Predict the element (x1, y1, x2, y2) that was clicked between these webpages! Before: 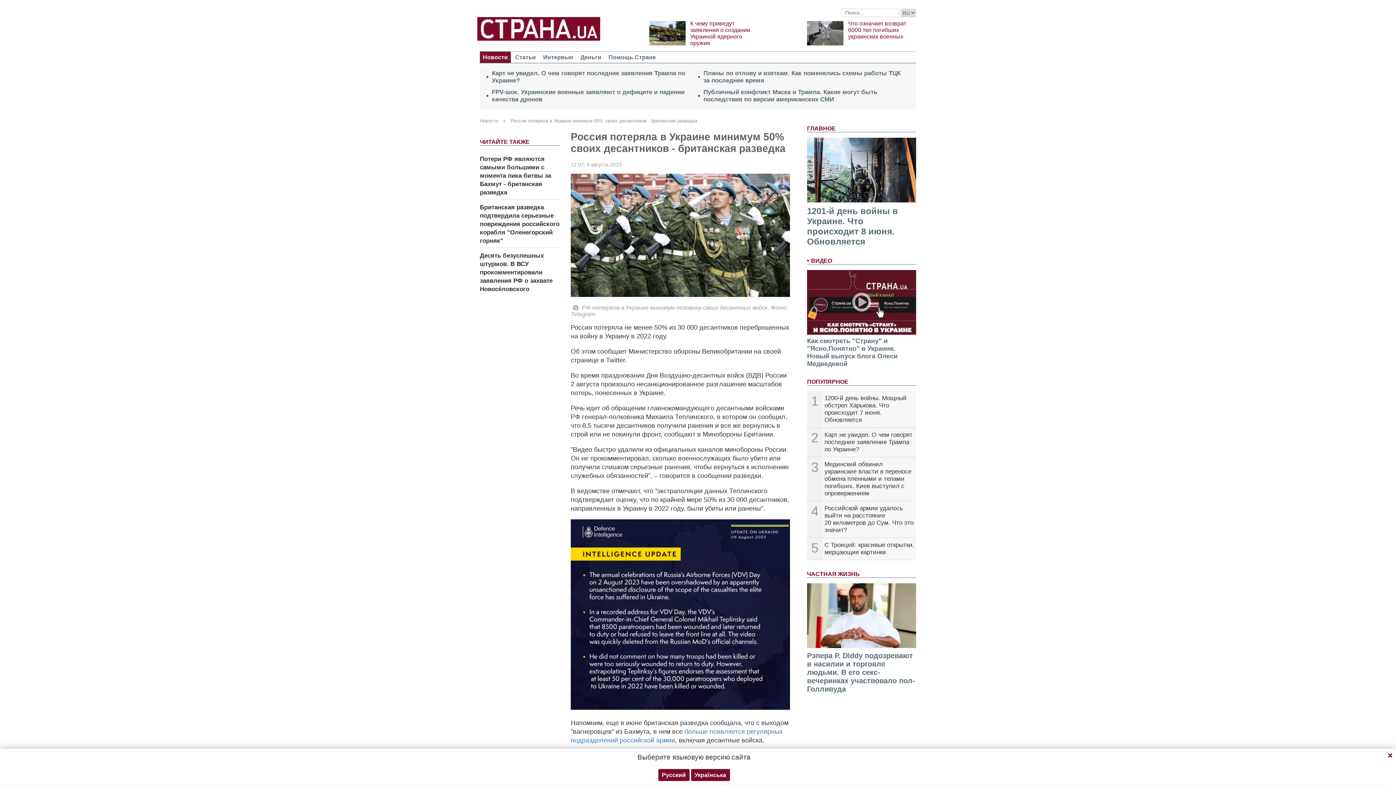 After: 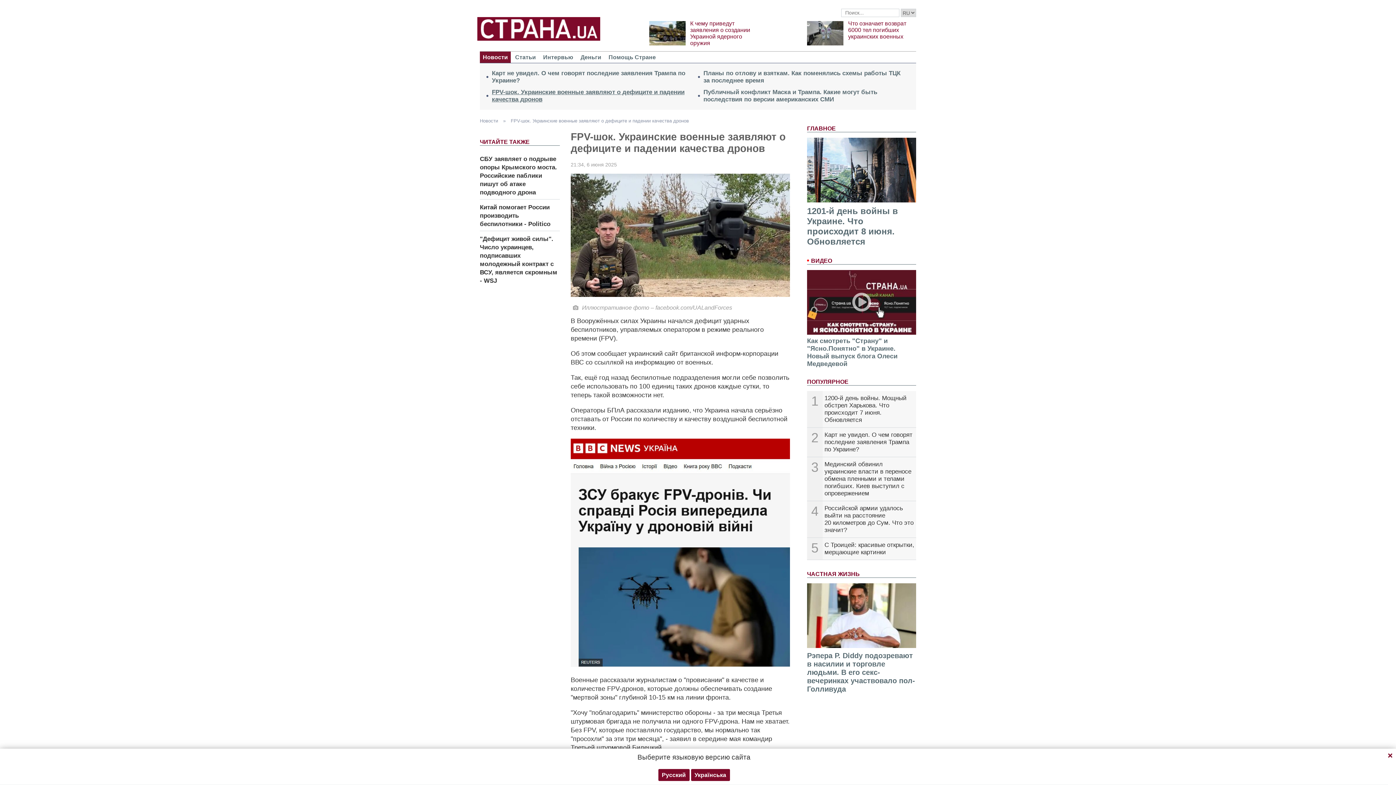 Action: label: FPV-шок. Украинские военные заявляют о дефиците и падении качества дронов bbox: (492, 88, 696, 103)